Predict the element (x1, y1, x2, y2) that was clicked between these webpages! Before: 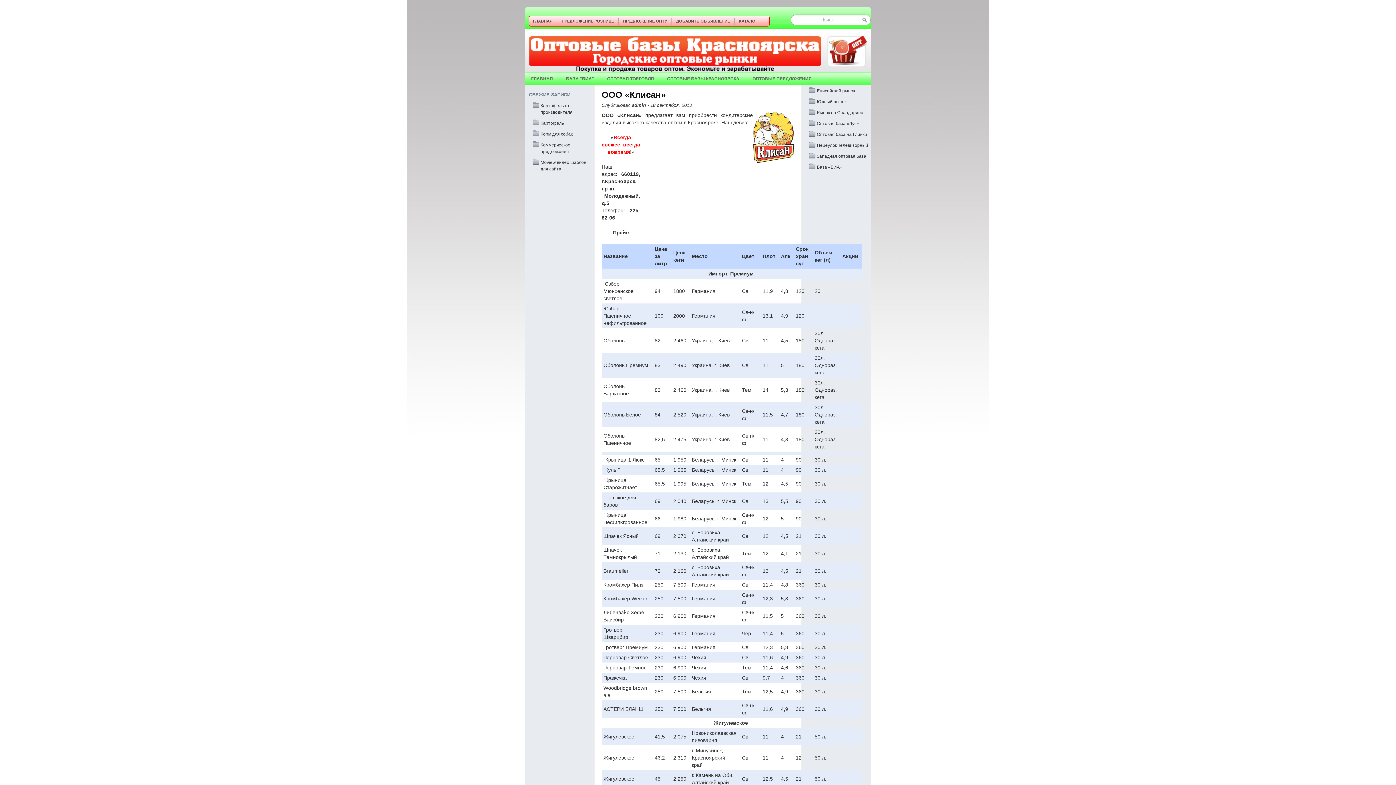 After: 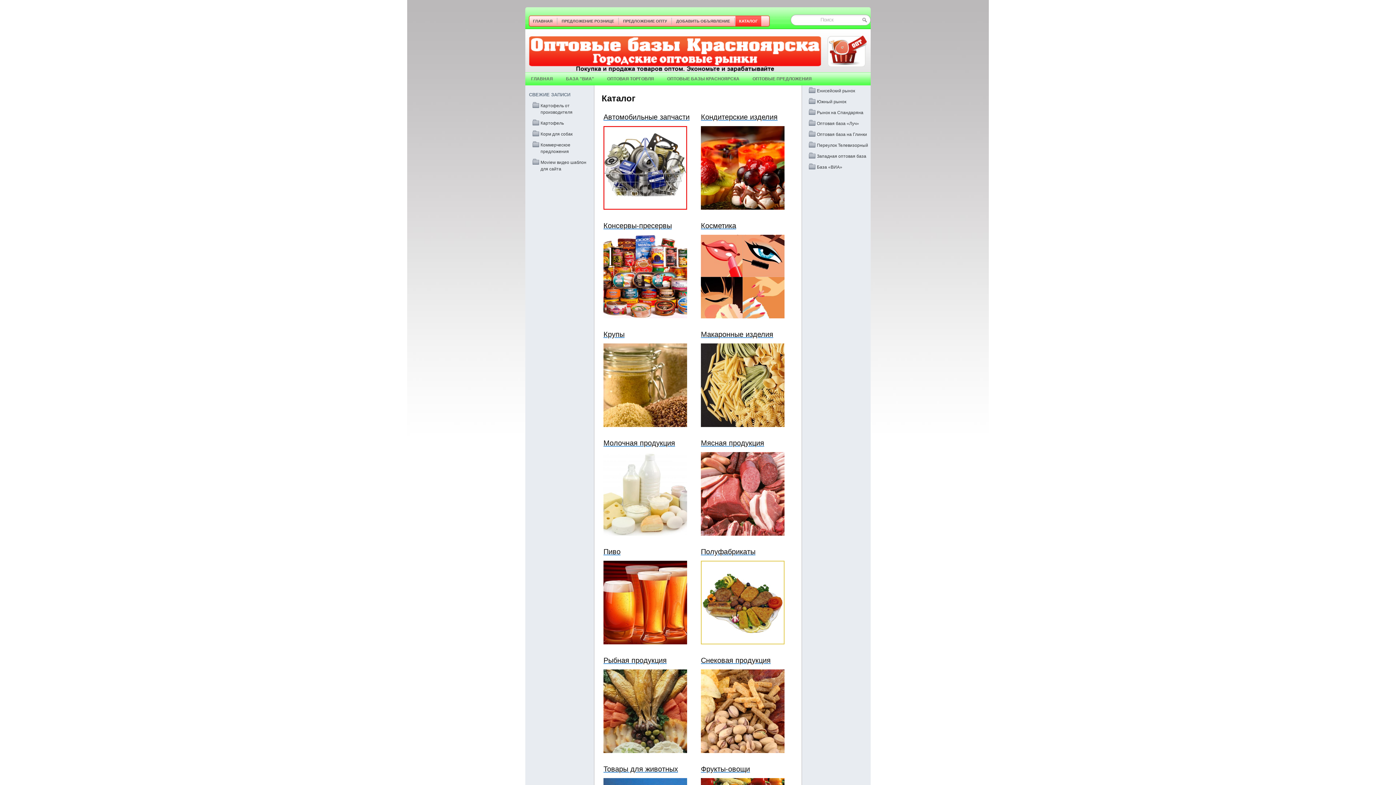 Action: label: КАТАЛОГ bbox: (735, 16, 761, 26)